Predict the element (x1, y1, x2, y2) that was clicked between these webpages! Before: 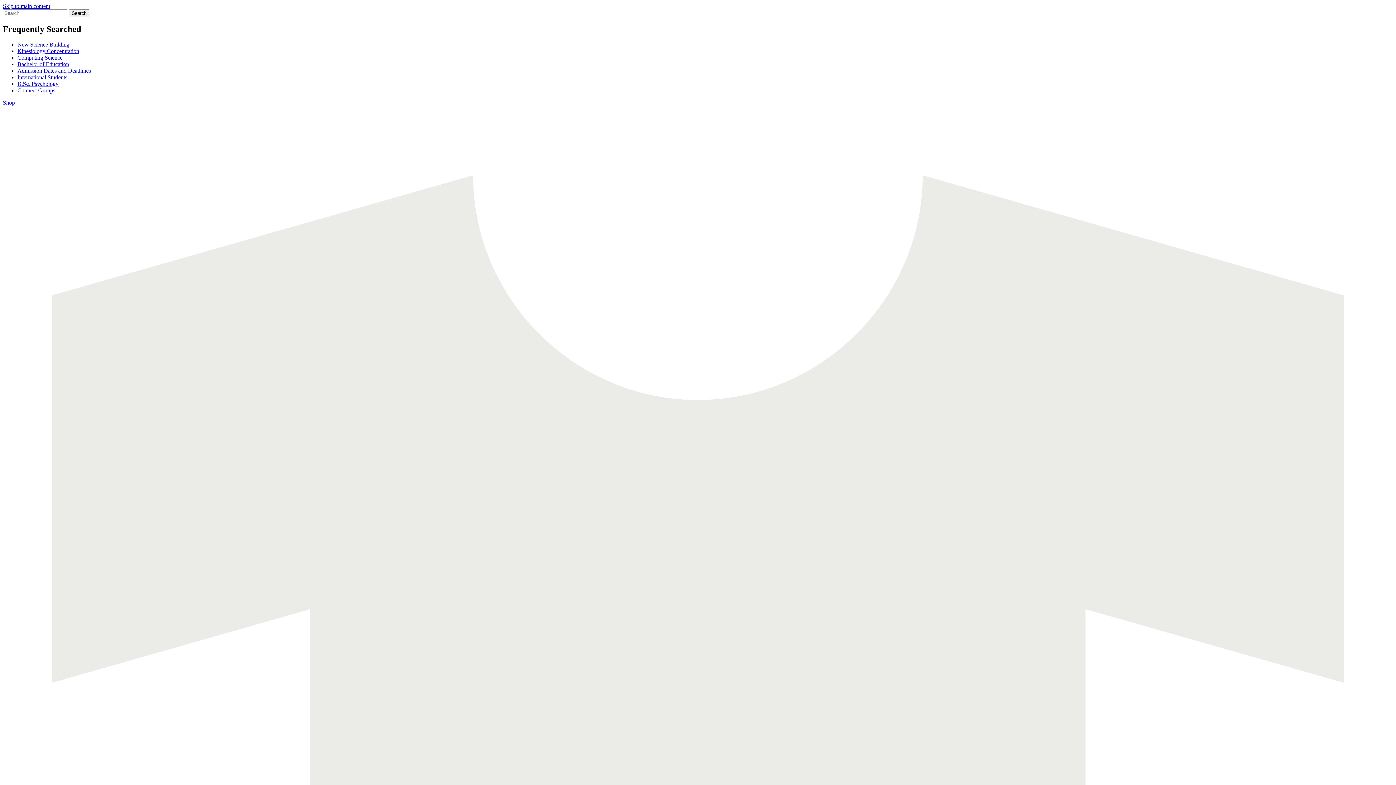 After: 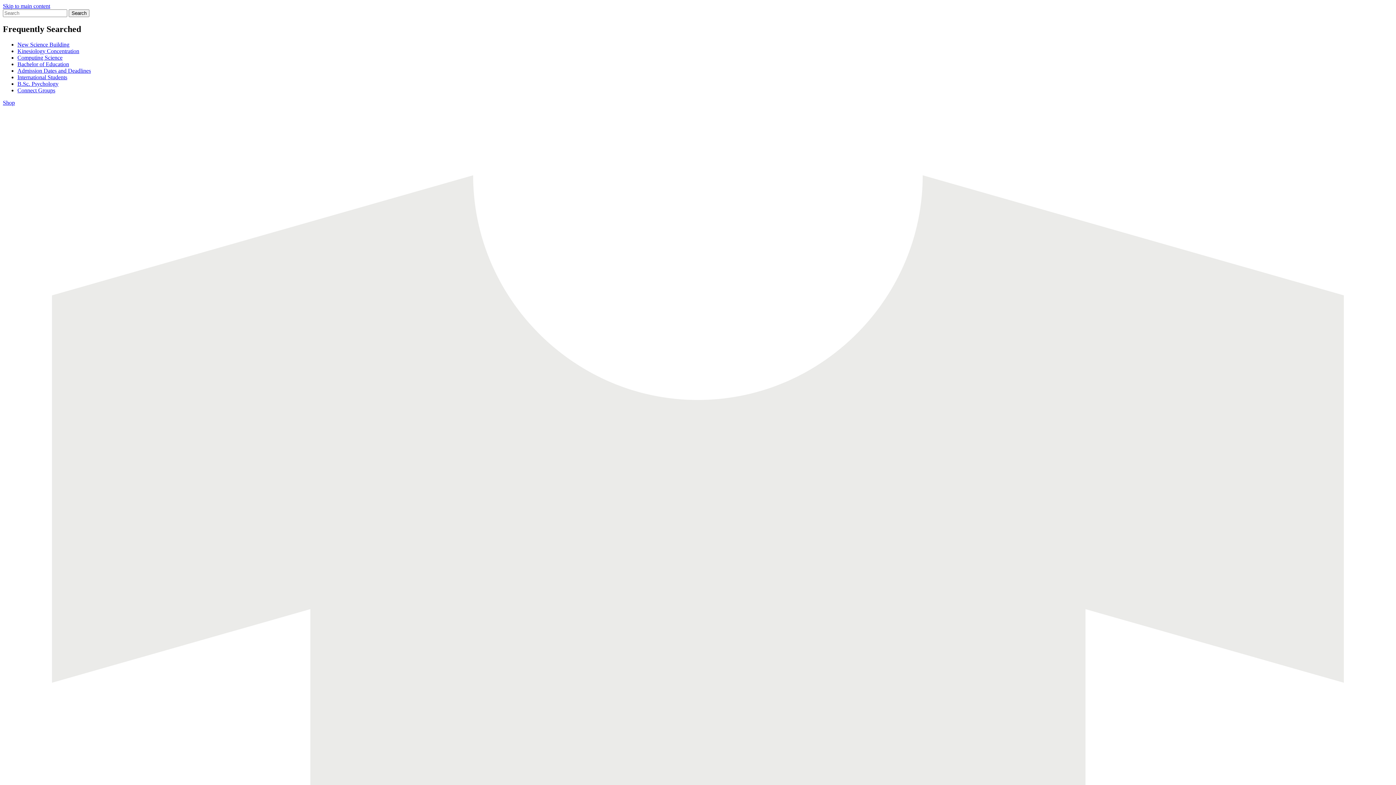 Action: bbox: (17, 74, 67, 80) label: International Students